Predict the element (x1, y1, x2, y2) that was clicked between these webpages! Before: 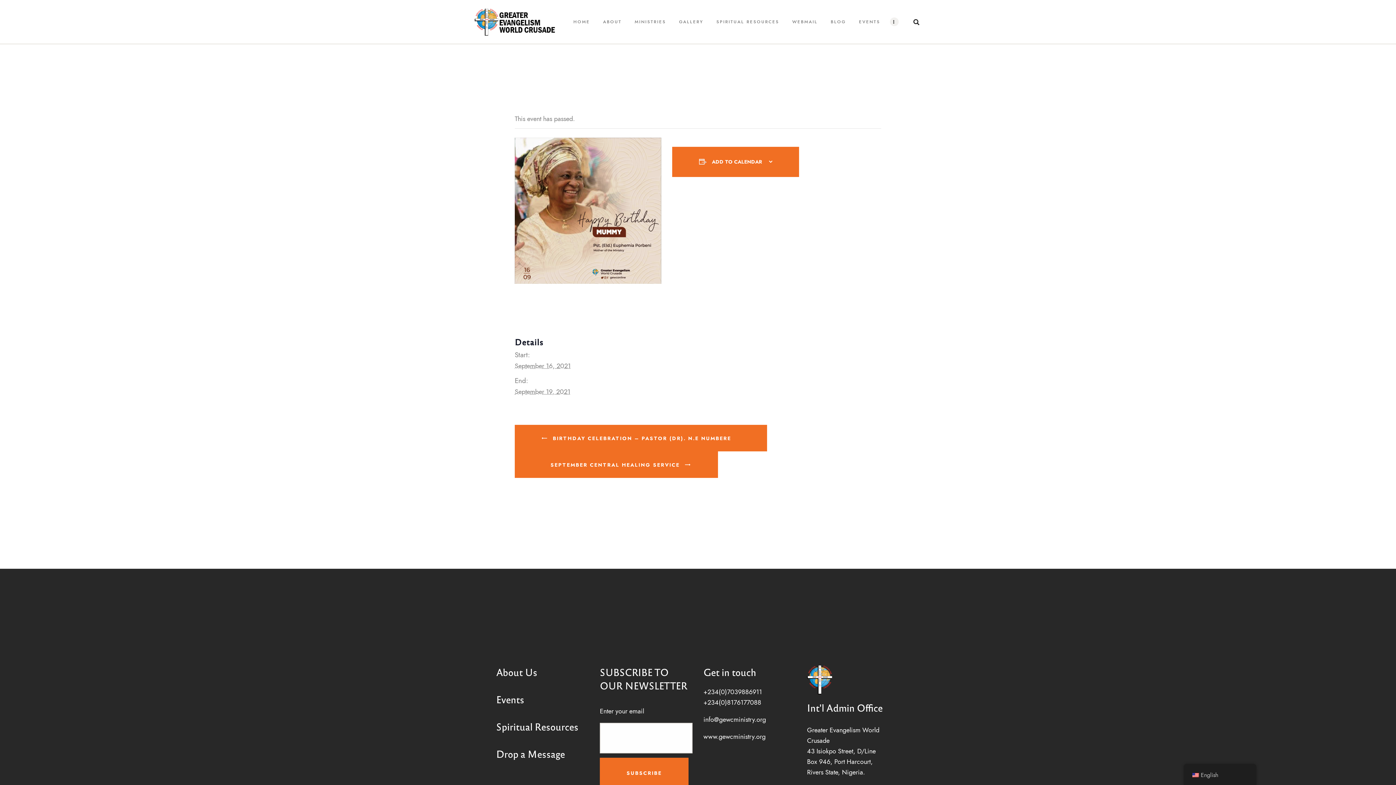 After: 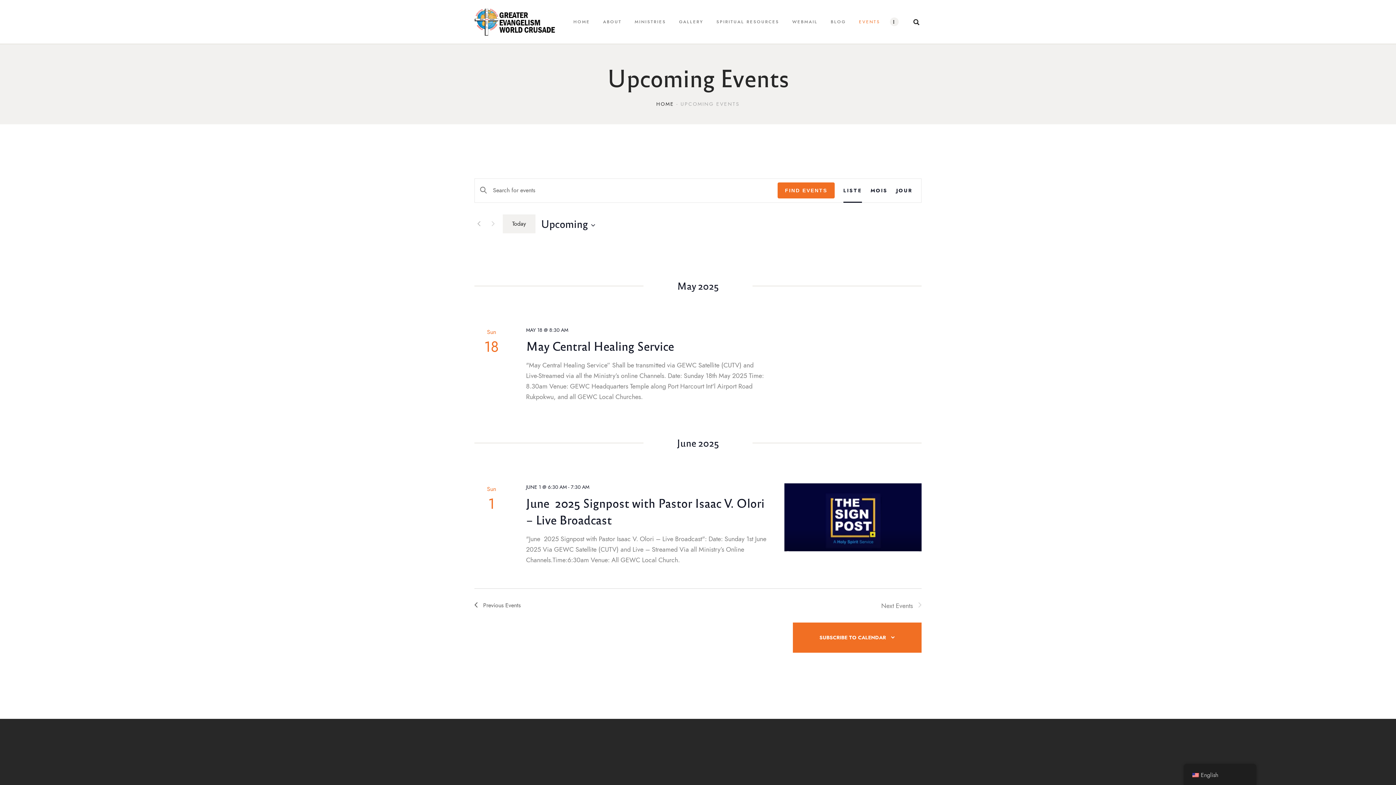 Action: label: Events bbox: (496, 692, 589, 706)